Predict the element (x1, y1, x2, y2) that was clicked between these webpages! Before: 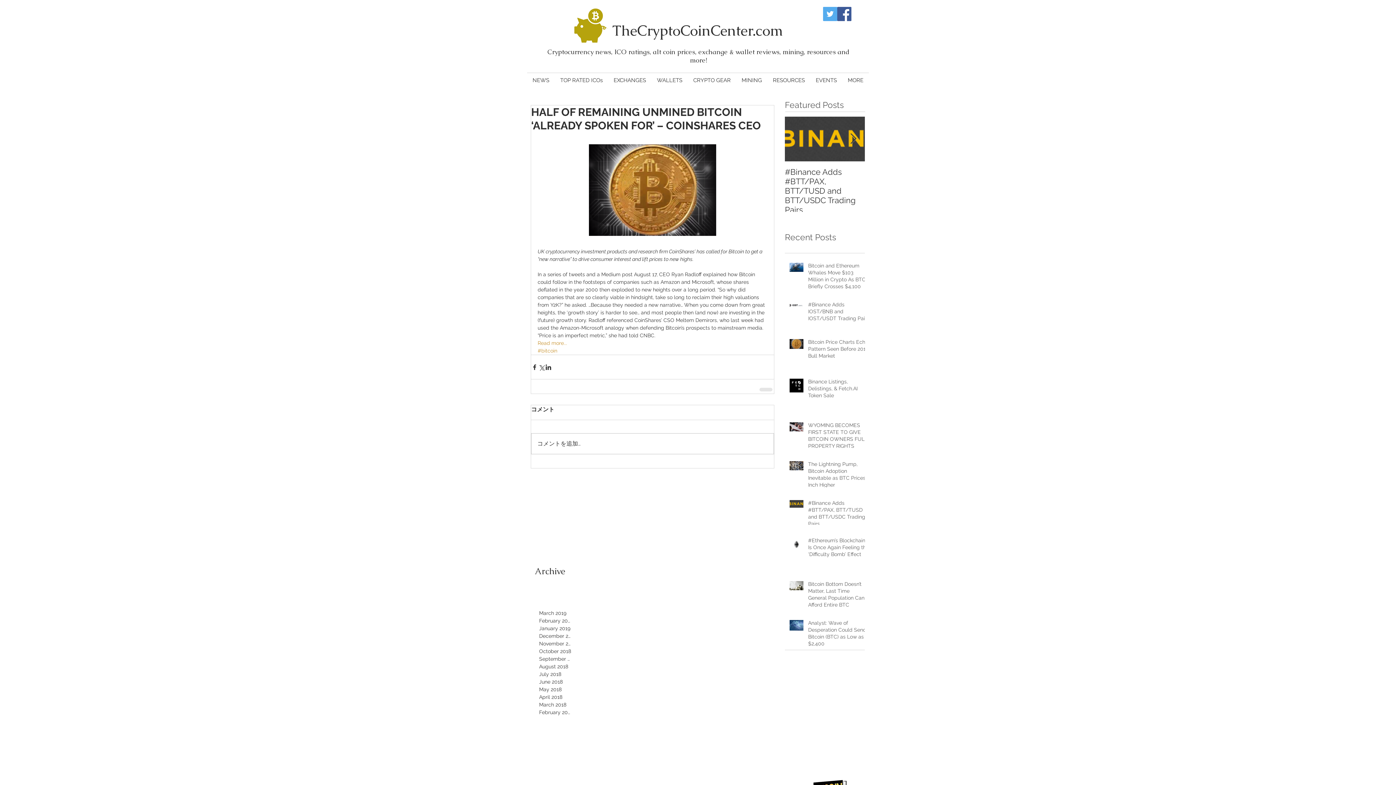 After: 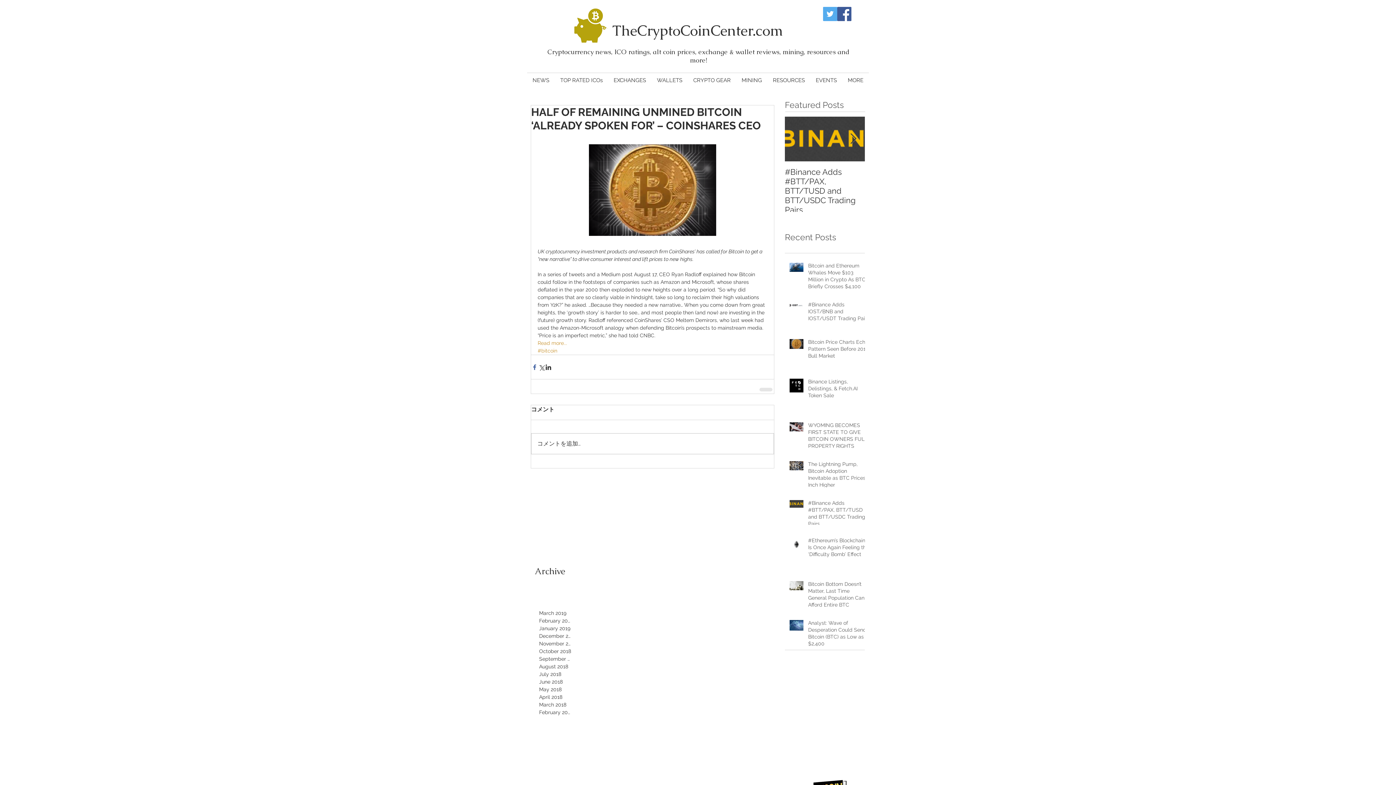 Action: bbox: (531, 363, 538, 370) label: Share via Facebook